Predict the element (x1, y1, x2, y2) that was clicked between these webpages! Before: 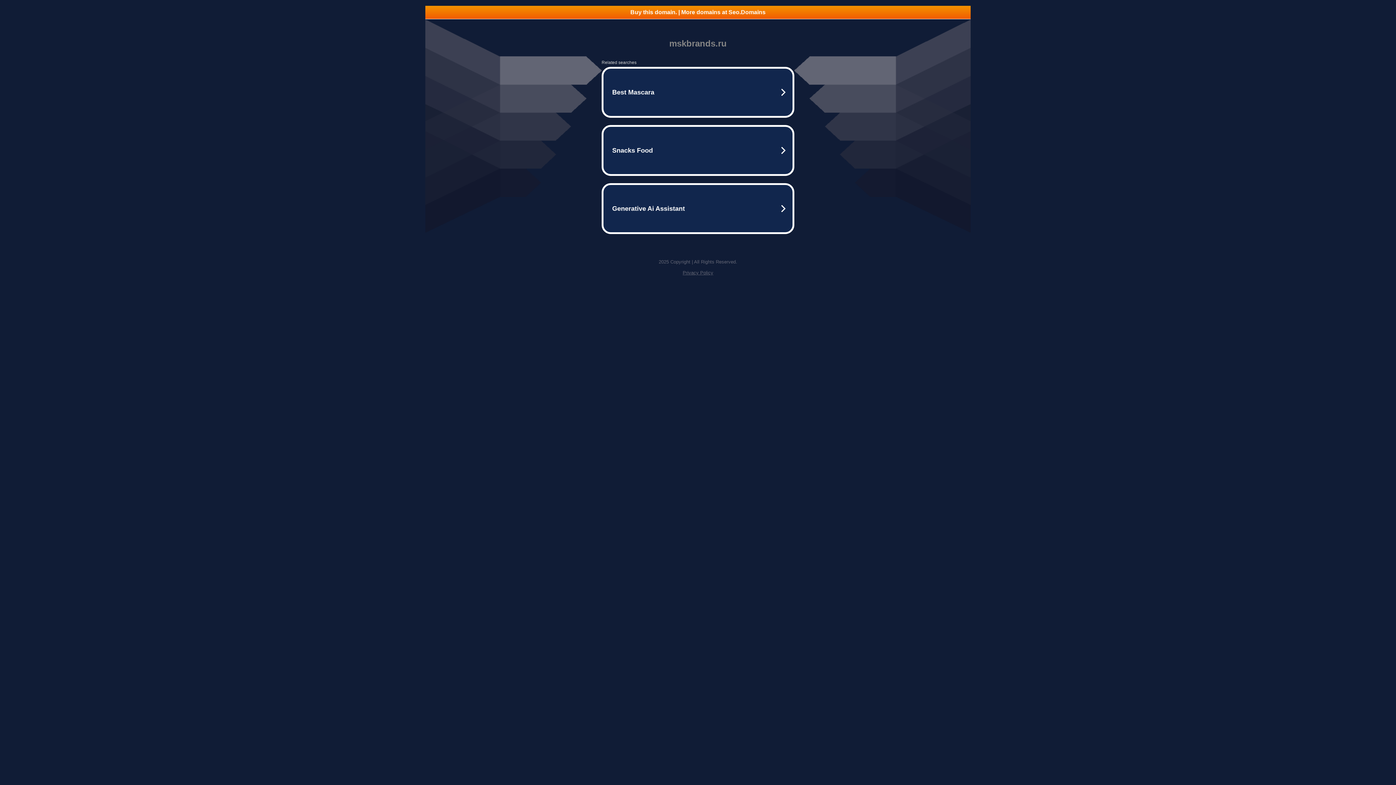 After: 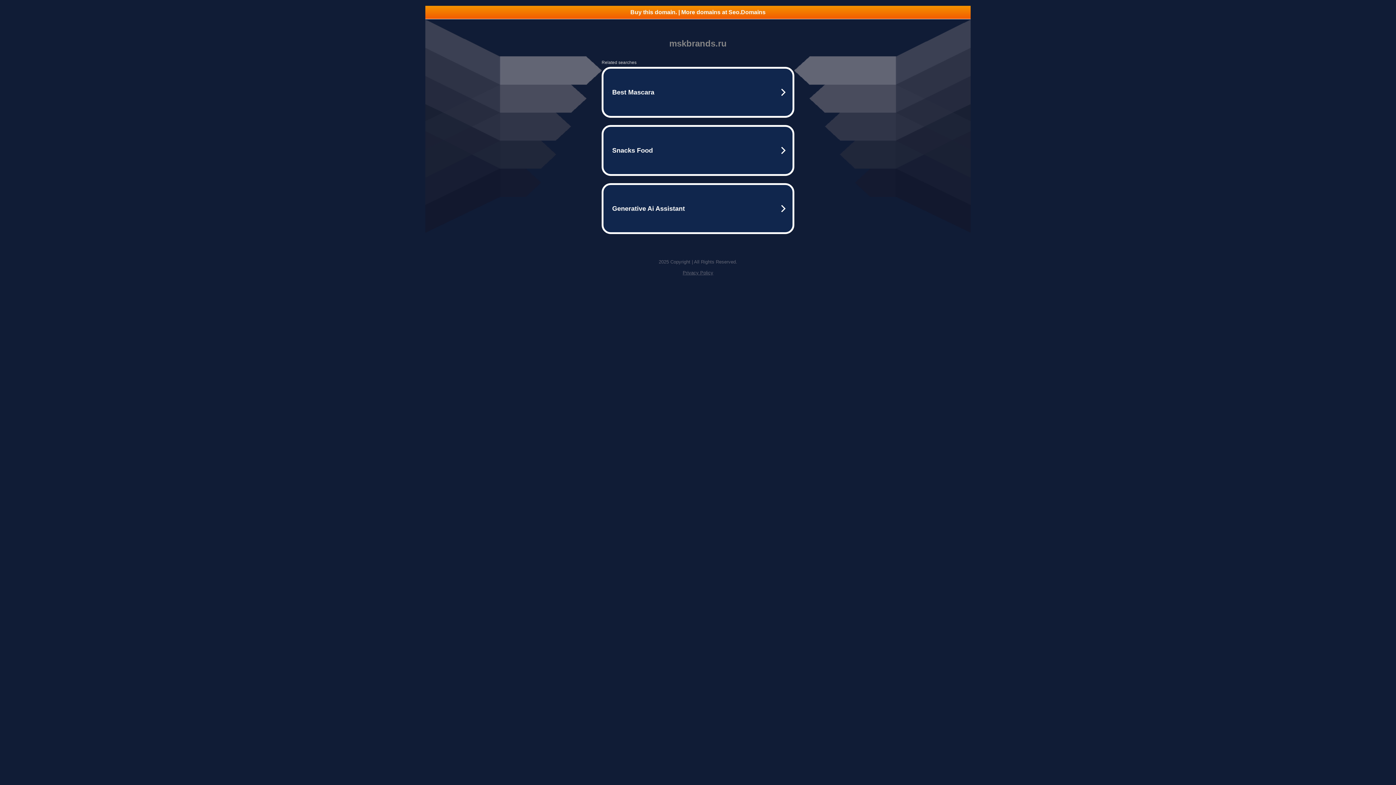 Action: bbox: (425, 5, 970, 18) label: Buy this domain. | More domains at Seo.Domains